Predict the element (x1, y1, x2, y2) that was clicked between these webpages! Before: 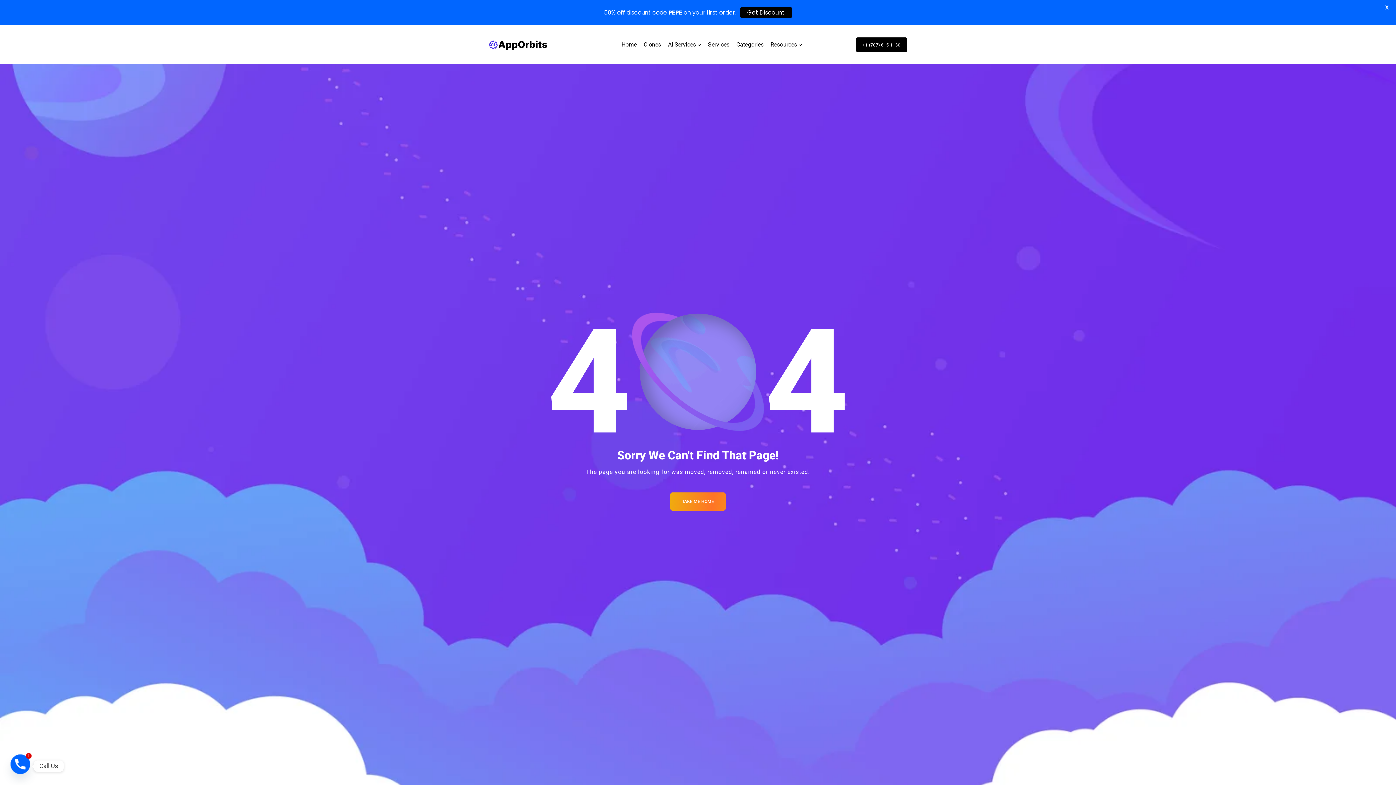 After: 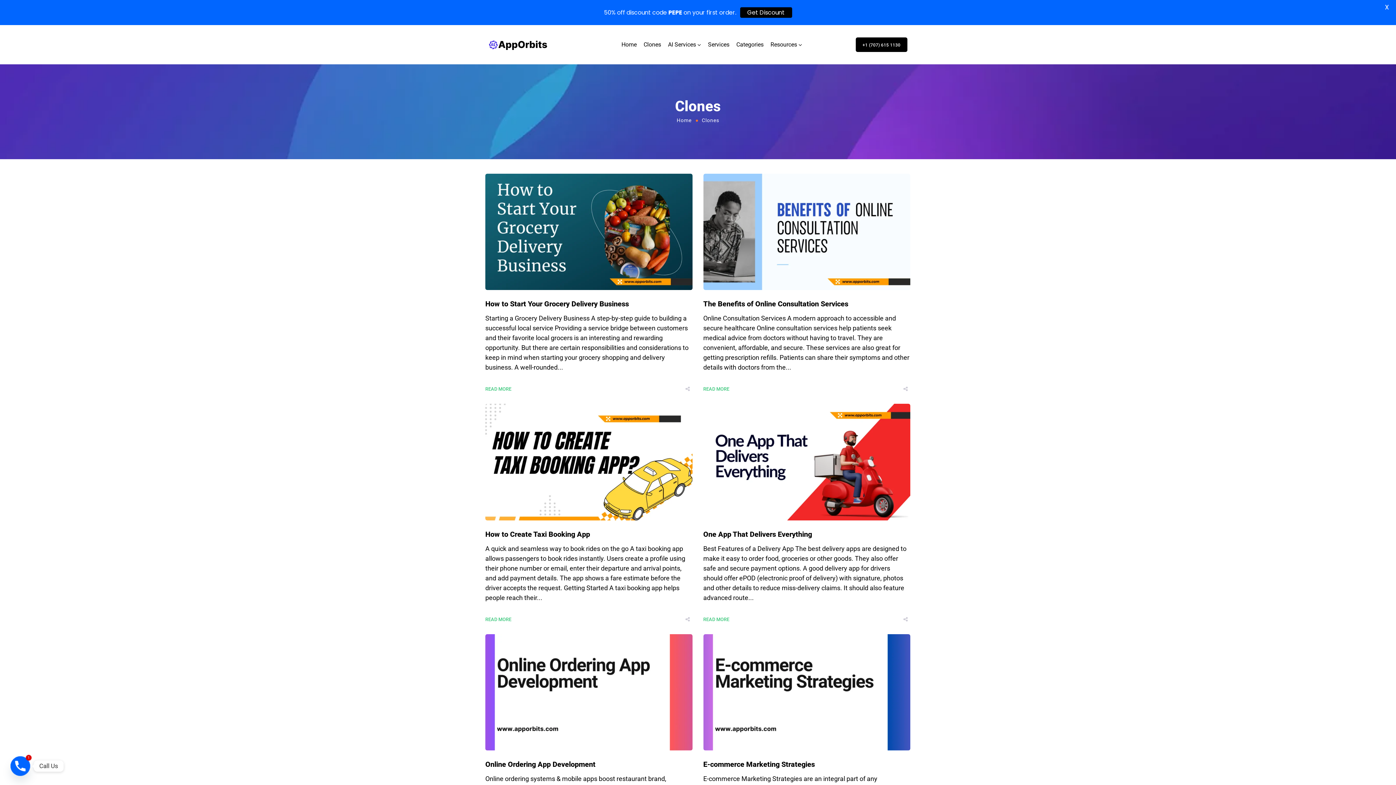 Action: label: Clones bbox: (643, 30, 661, 59)